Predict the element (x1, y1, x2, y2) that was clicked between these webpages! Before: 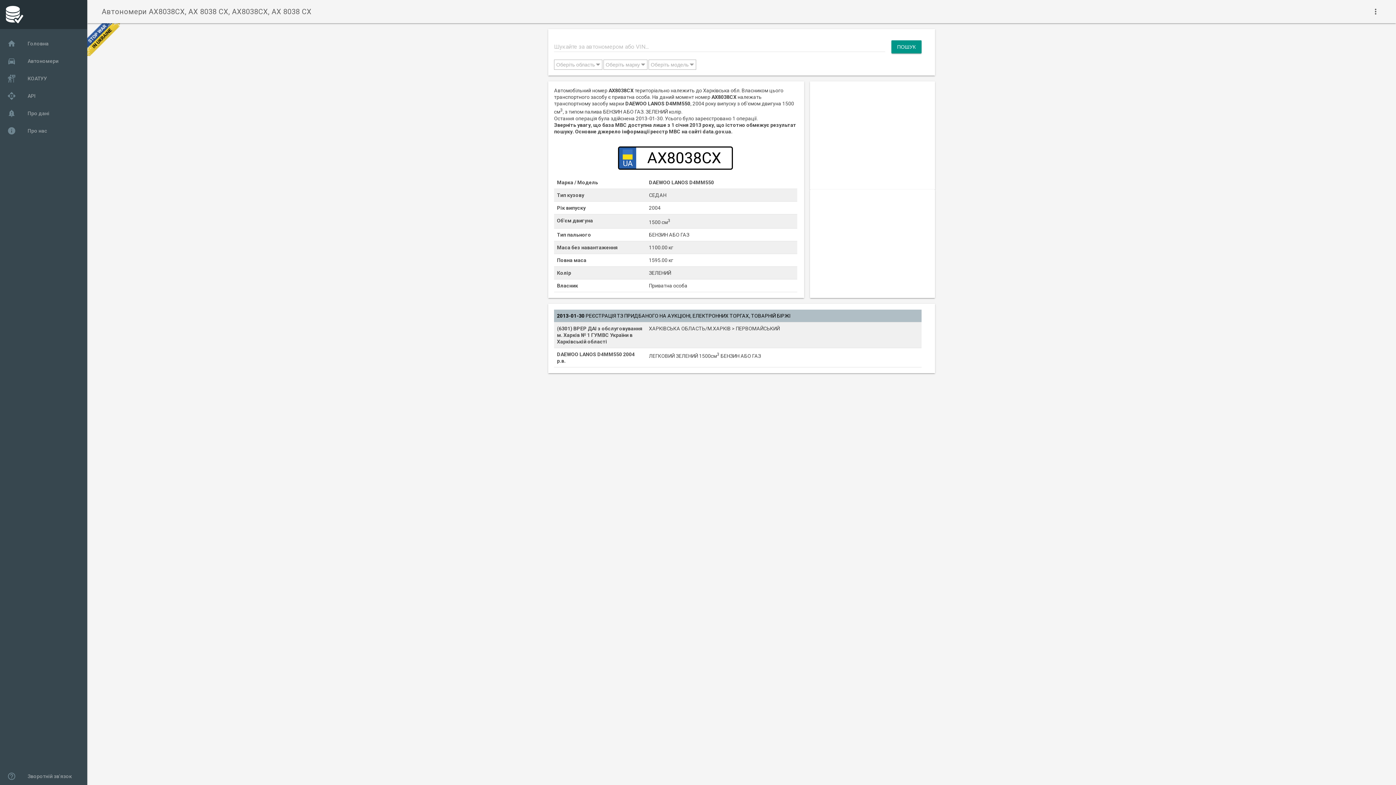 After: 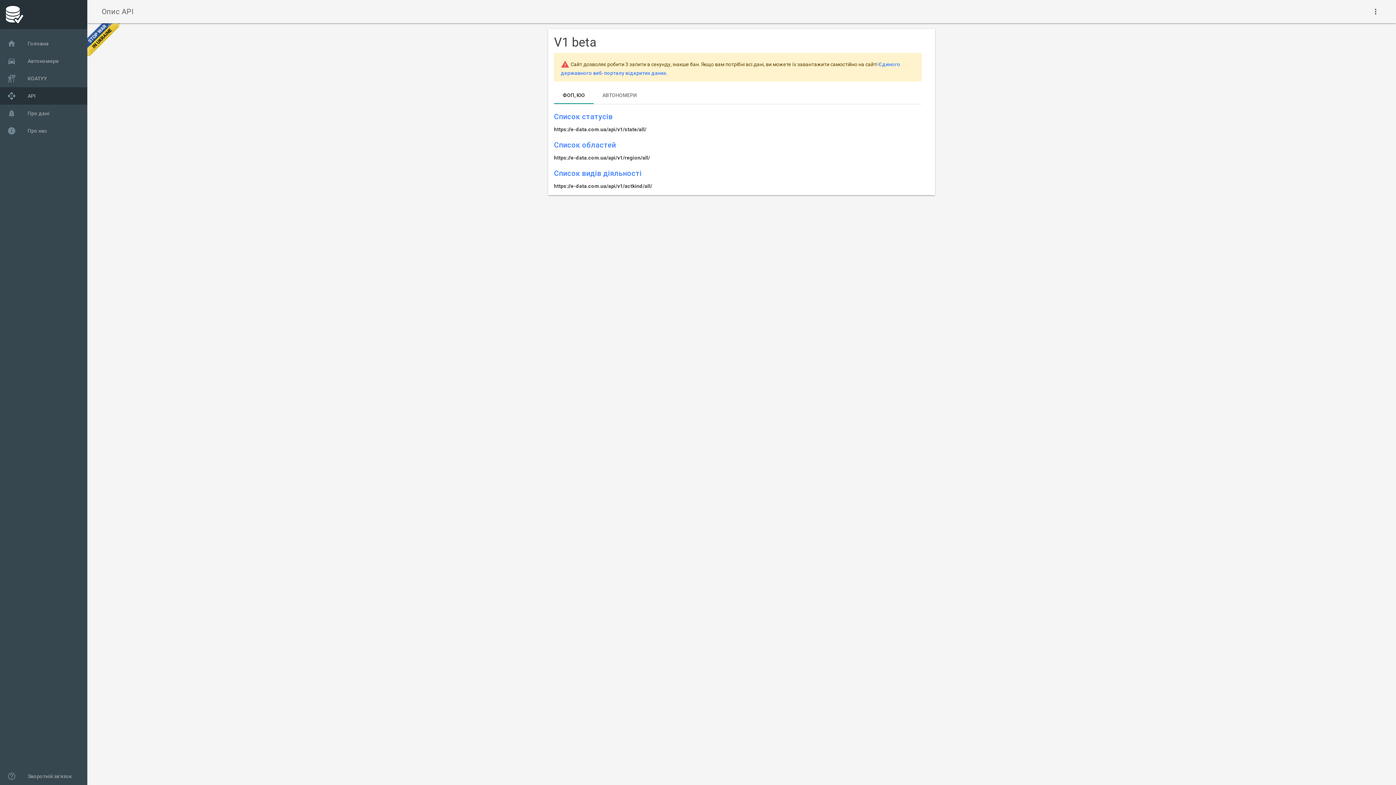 Action: label: api
API bbox: (0, 87, 87, 104)